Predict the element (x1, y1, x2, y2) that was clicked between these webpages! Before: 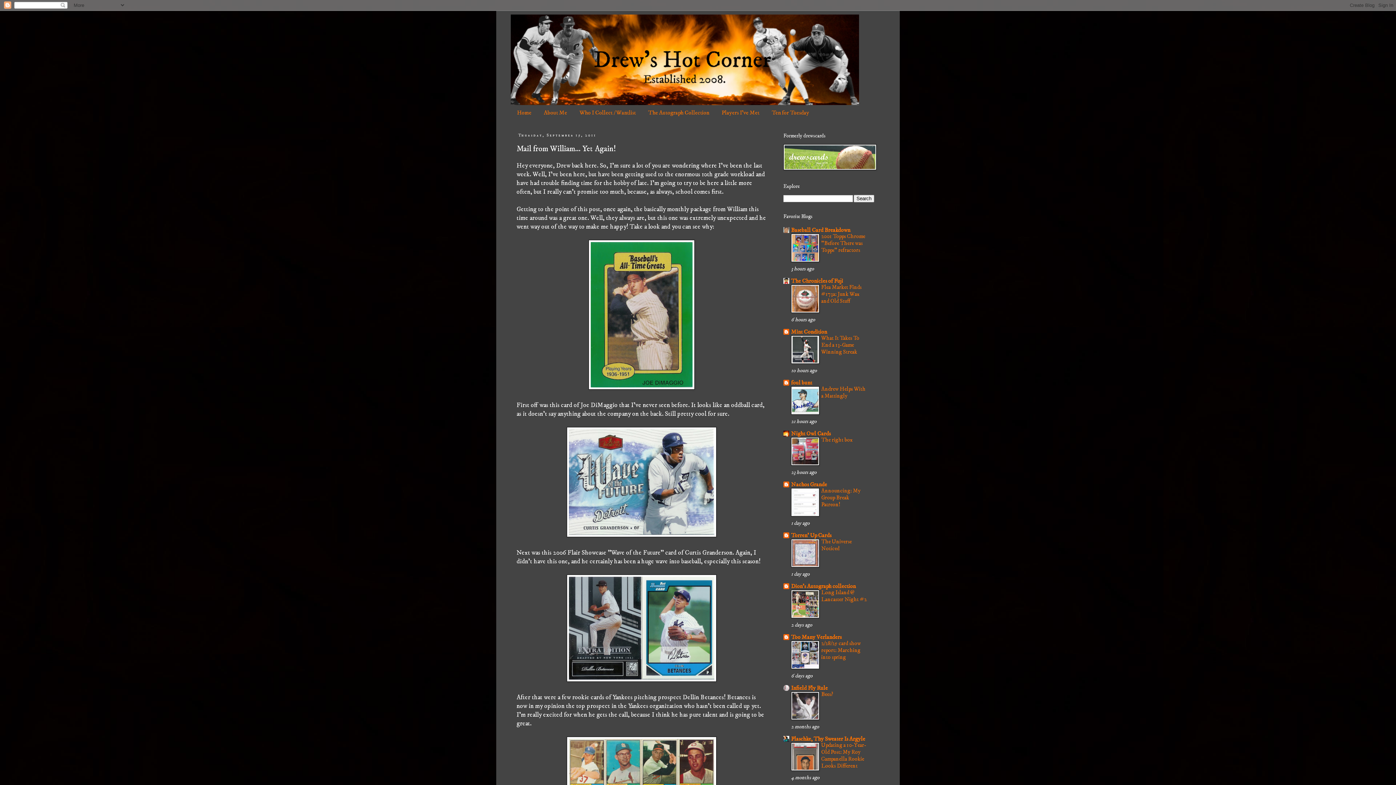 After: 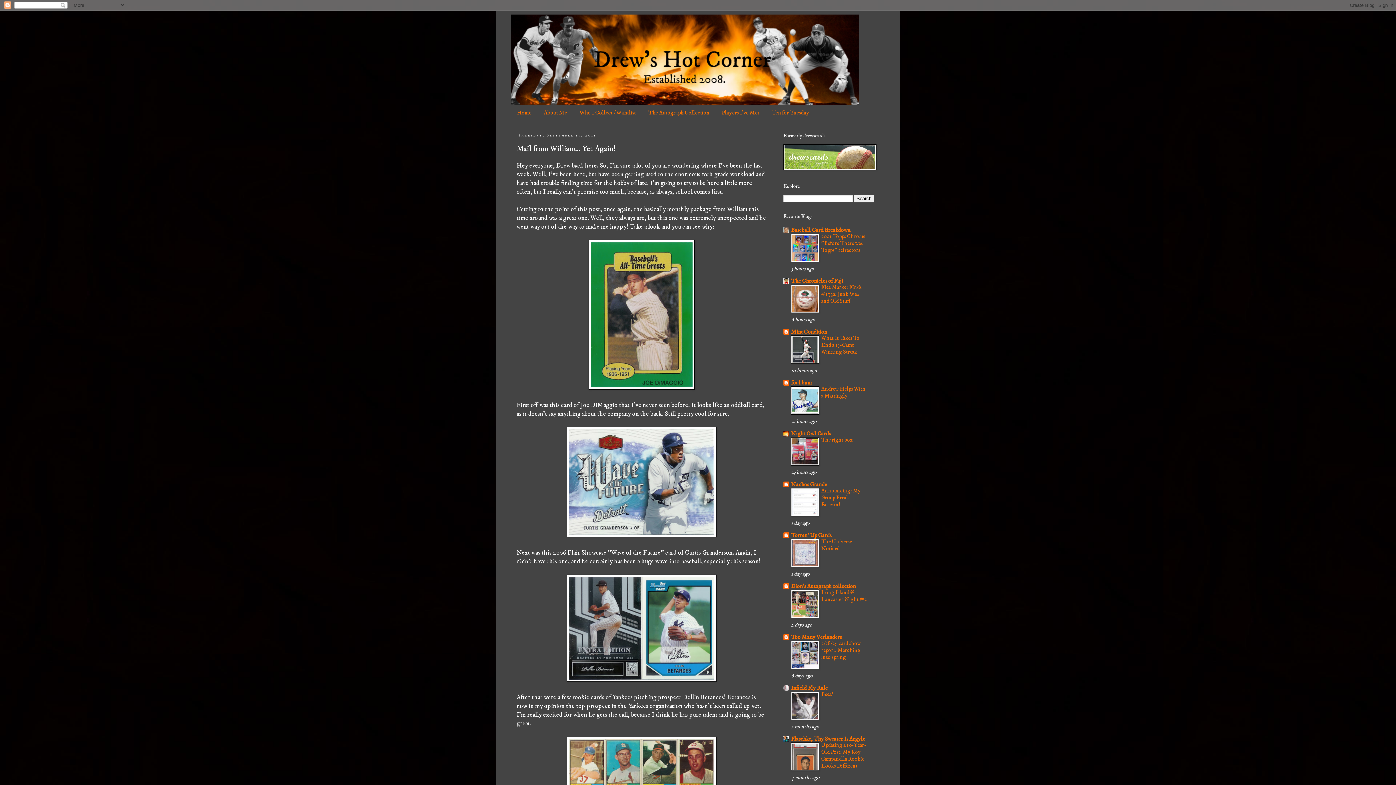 Action: bbox: (791, 511, 819, 518)